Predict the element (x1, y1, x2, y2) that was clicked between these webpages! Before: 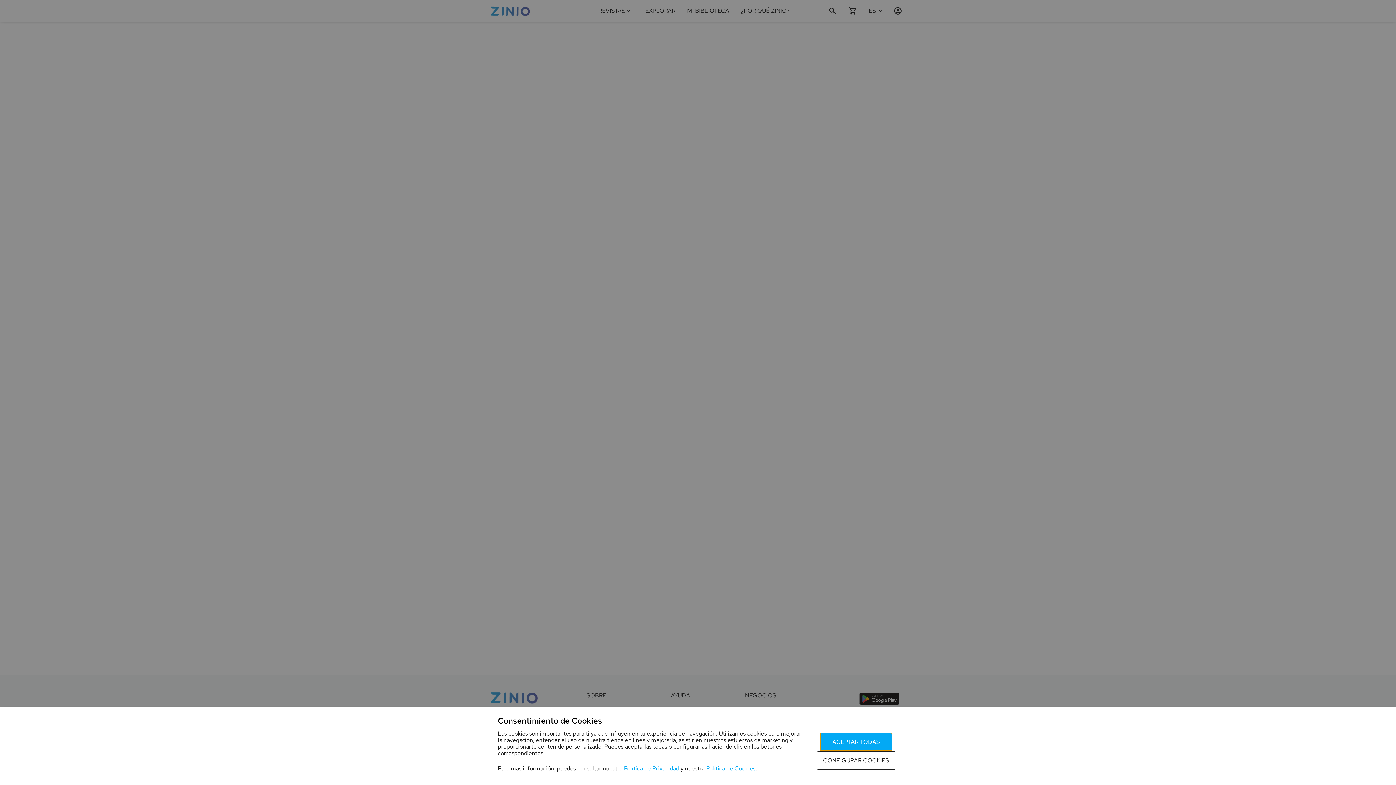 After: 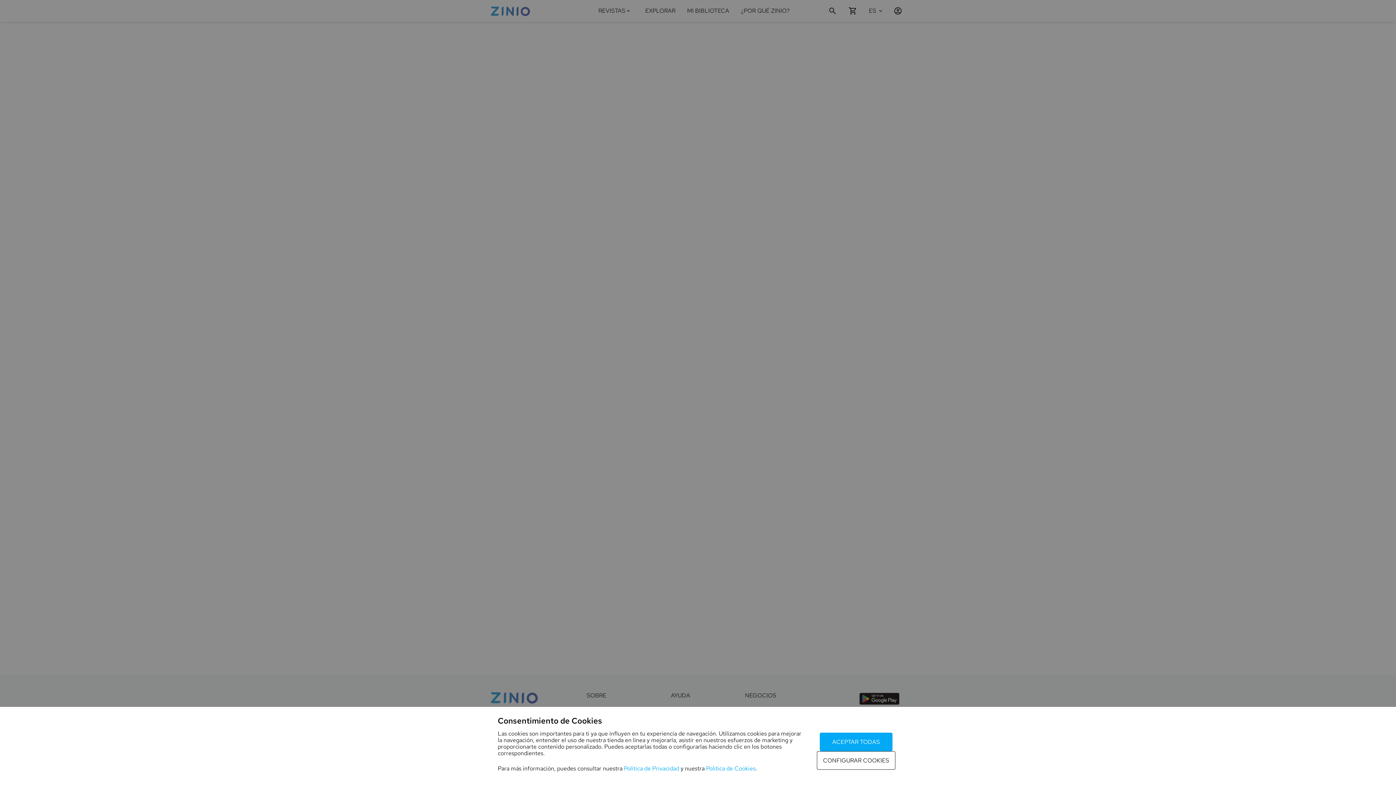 Action: label: Política de Cookies bbox: (706, 765, 755, 772)